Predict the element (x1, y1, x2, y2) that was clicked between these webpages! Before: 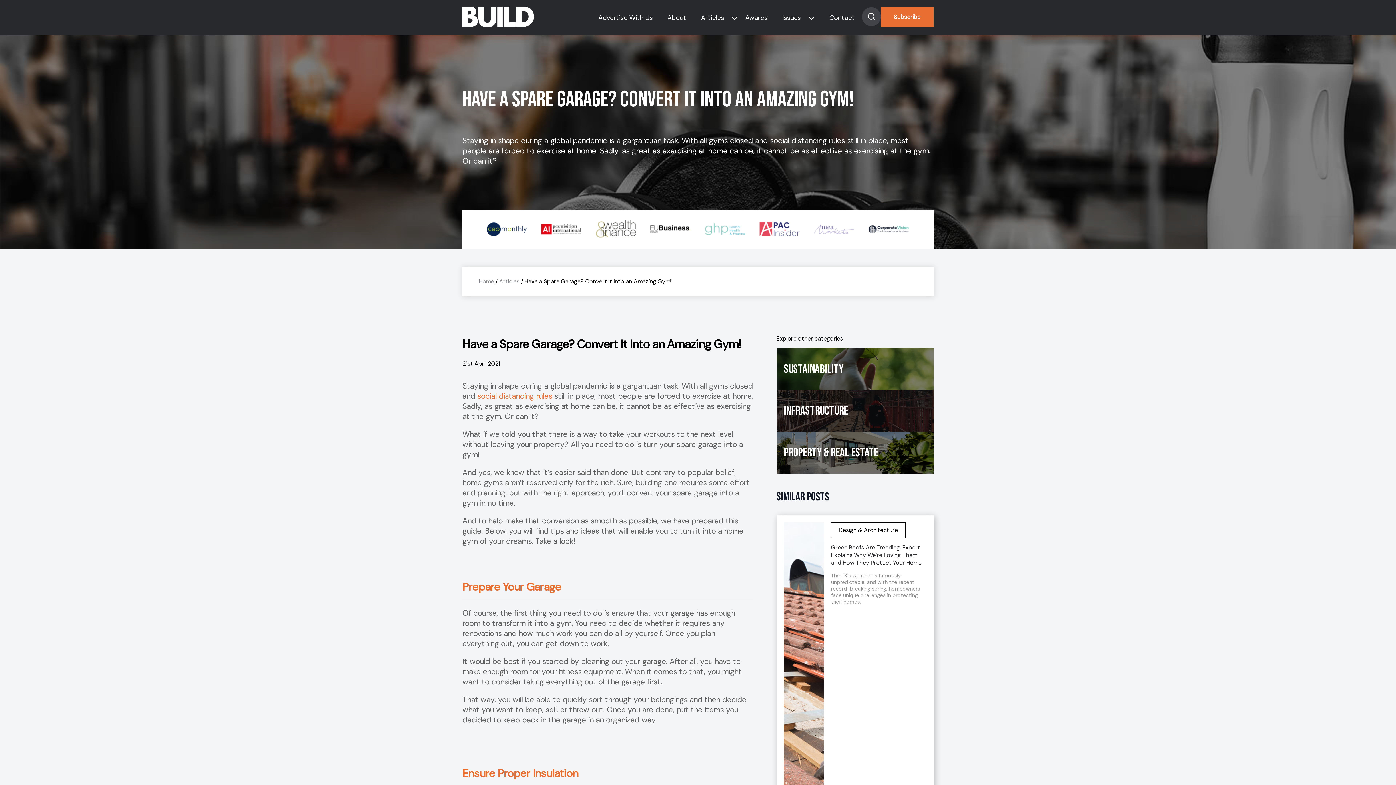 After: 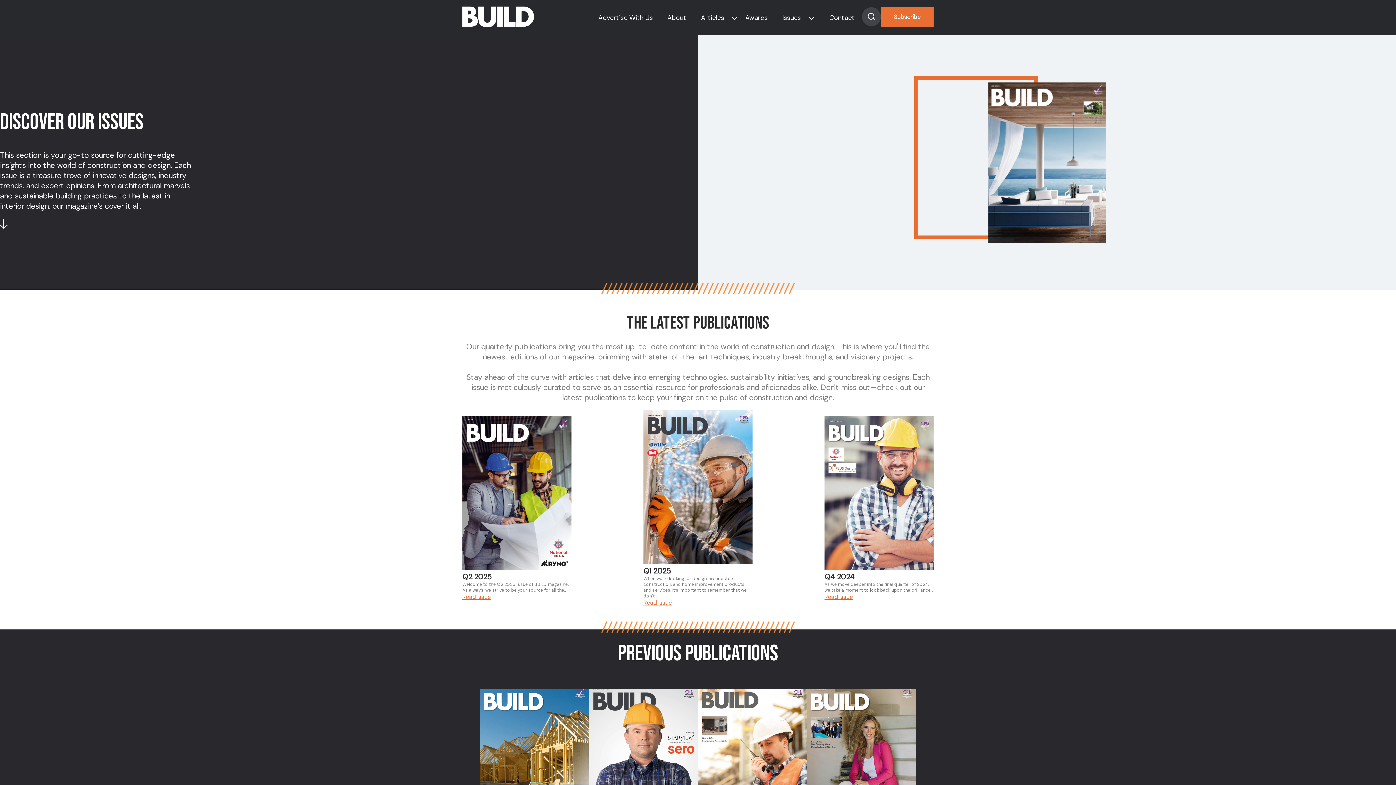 Action: bbox: (775, 13, 808, 22) label: Issues